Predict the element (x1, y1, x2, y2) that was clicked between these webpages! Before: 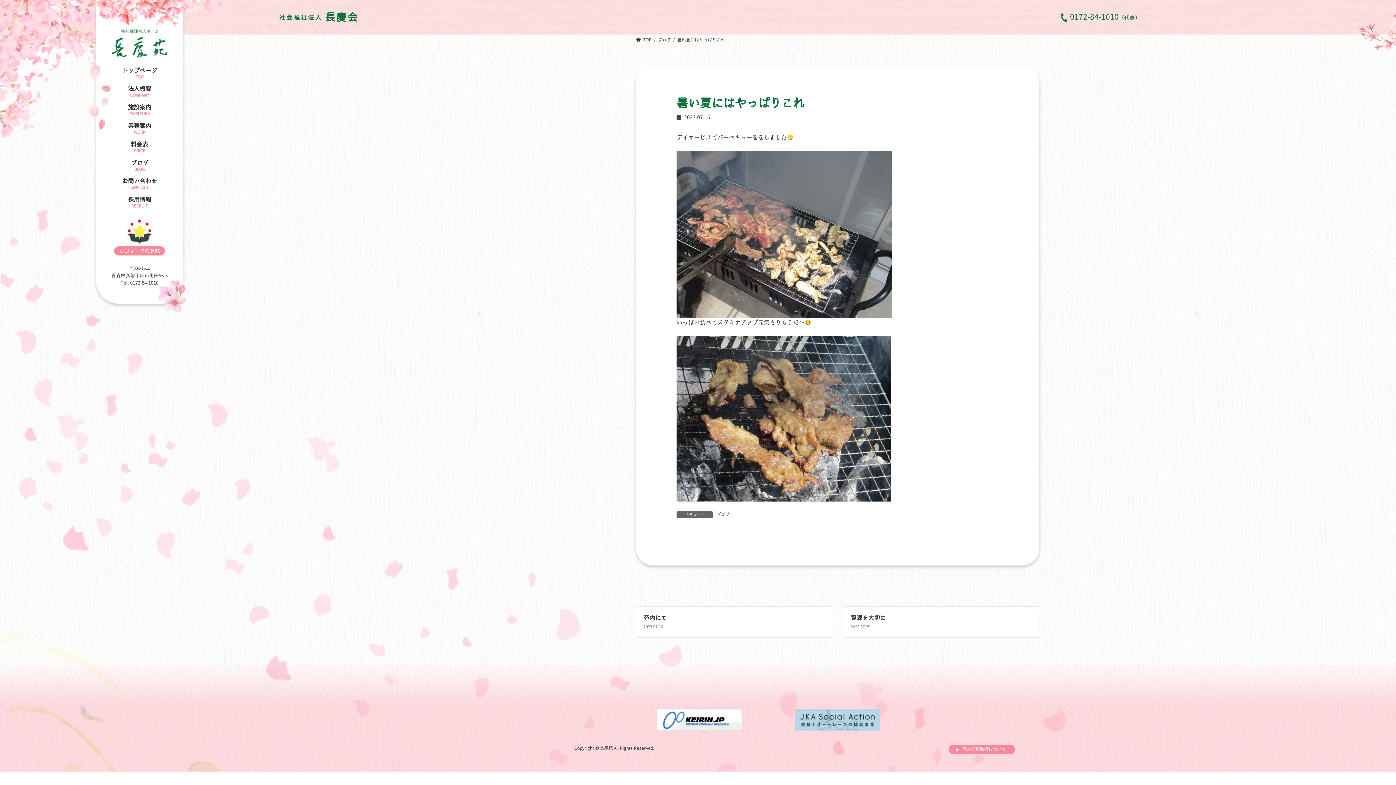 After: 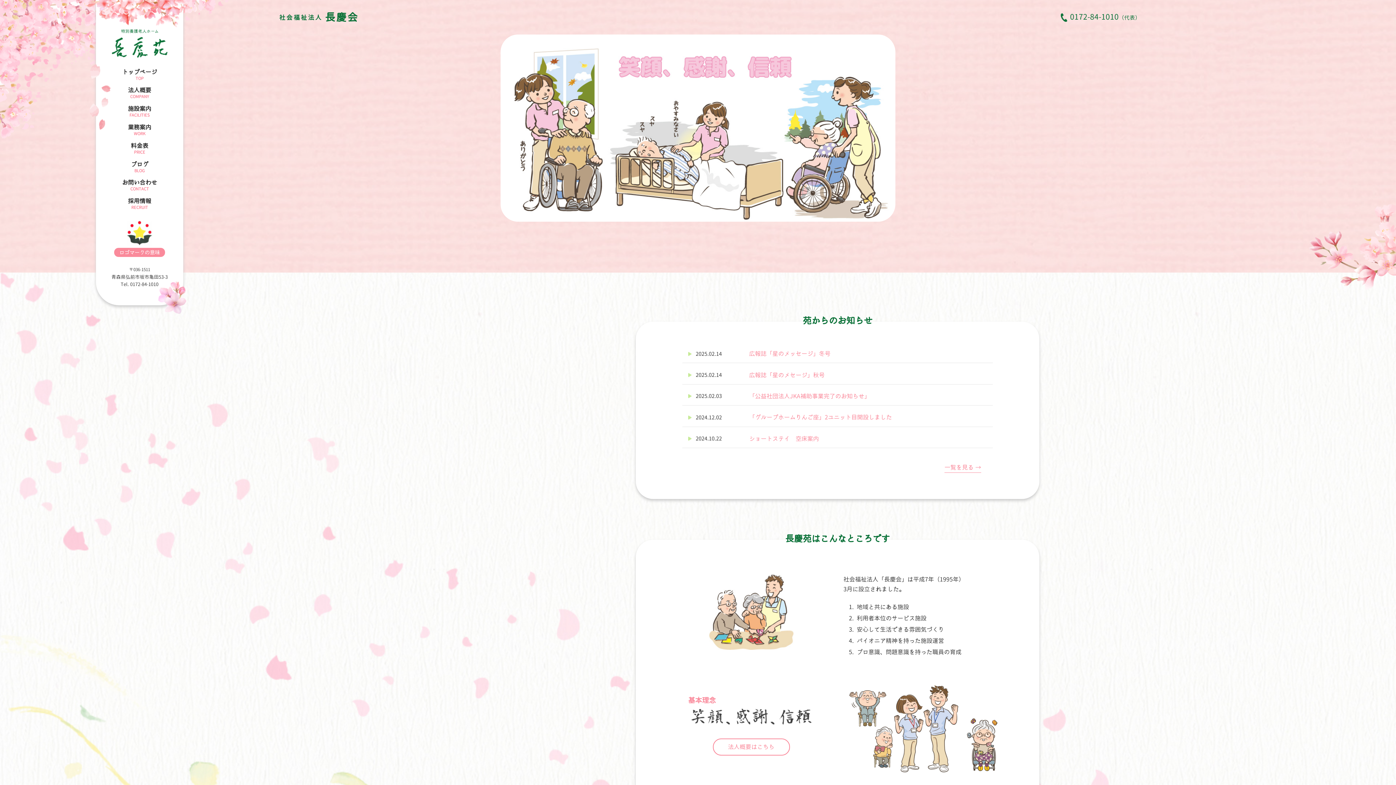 Action: bbox: (107, 53, 171, 61)